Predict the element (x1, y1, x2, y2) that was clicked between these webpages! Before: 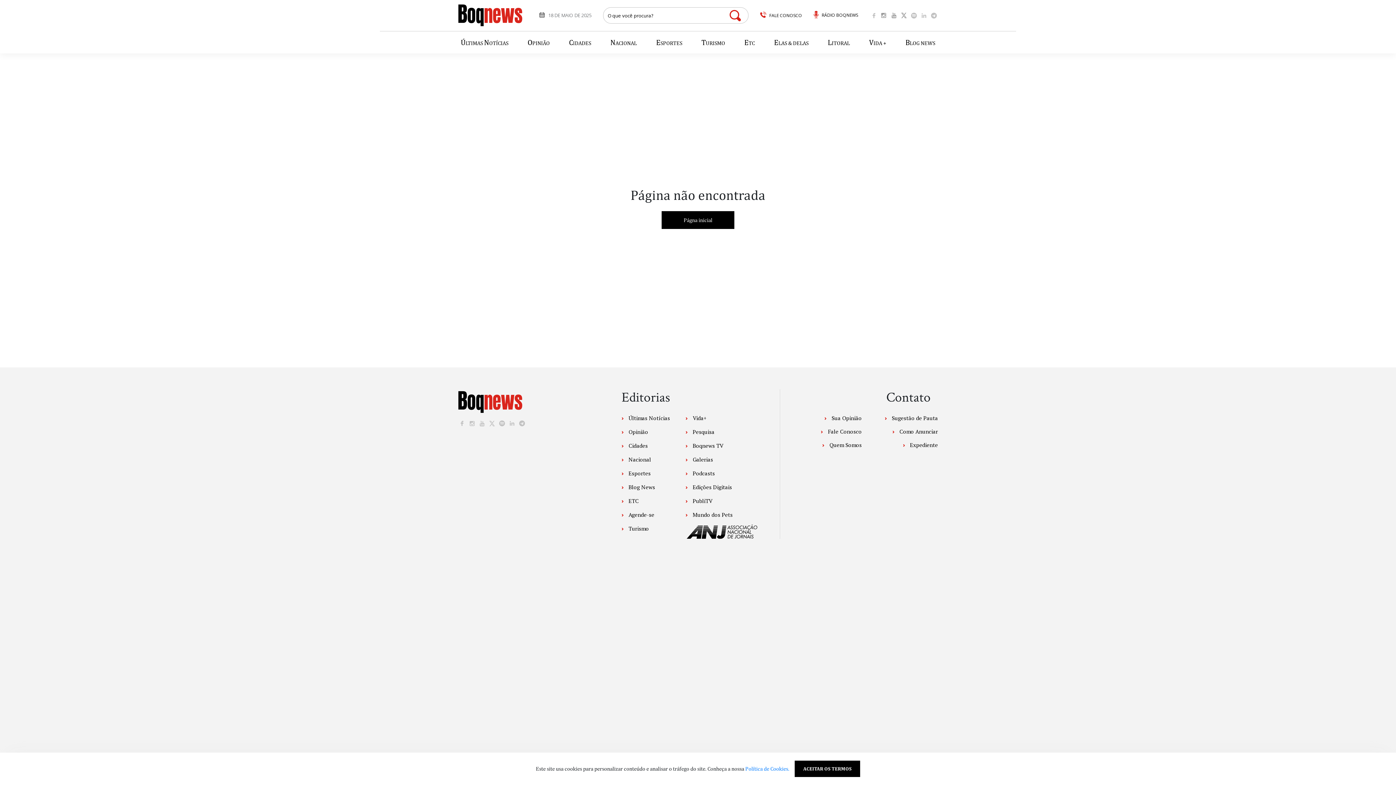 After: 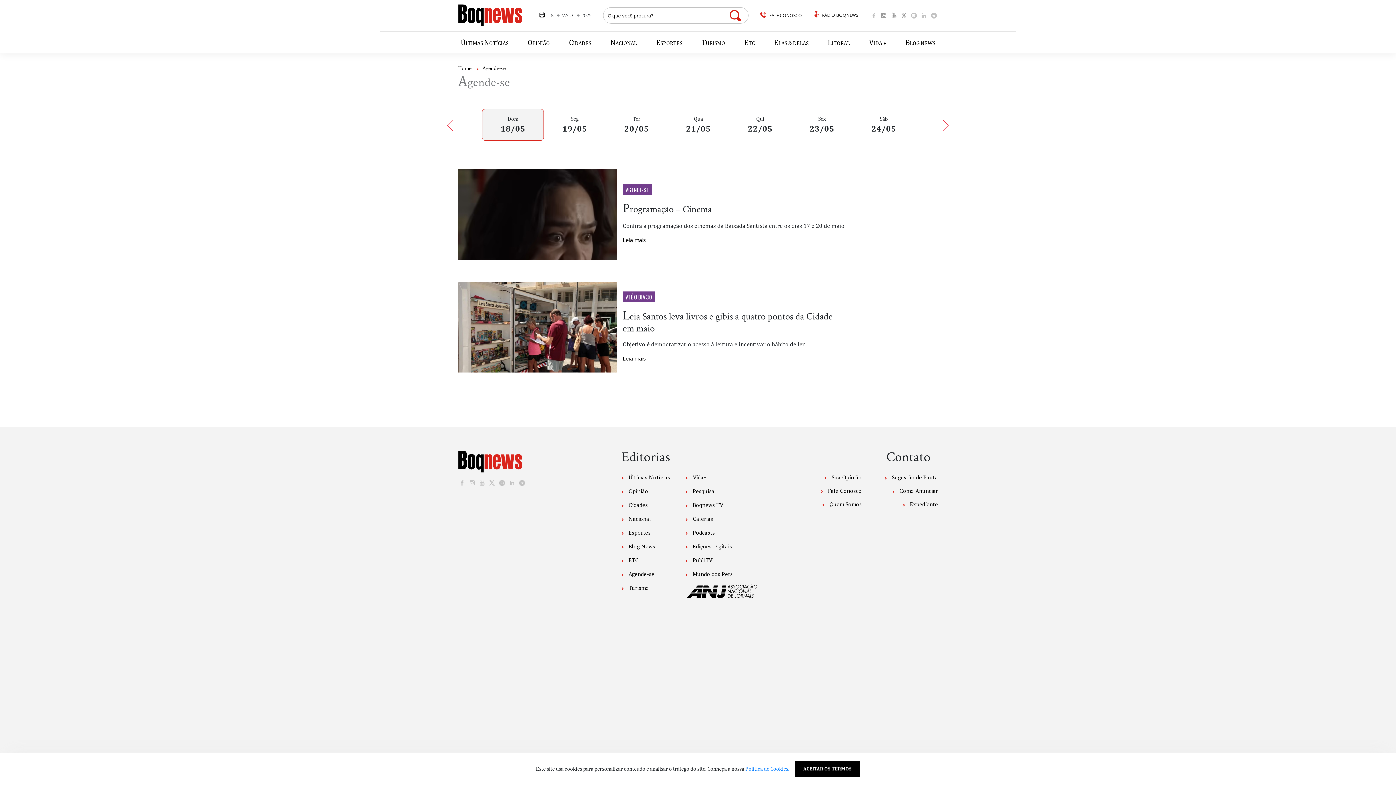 Action: bbox: (621, 511, 654, 518) label:  Agende-se